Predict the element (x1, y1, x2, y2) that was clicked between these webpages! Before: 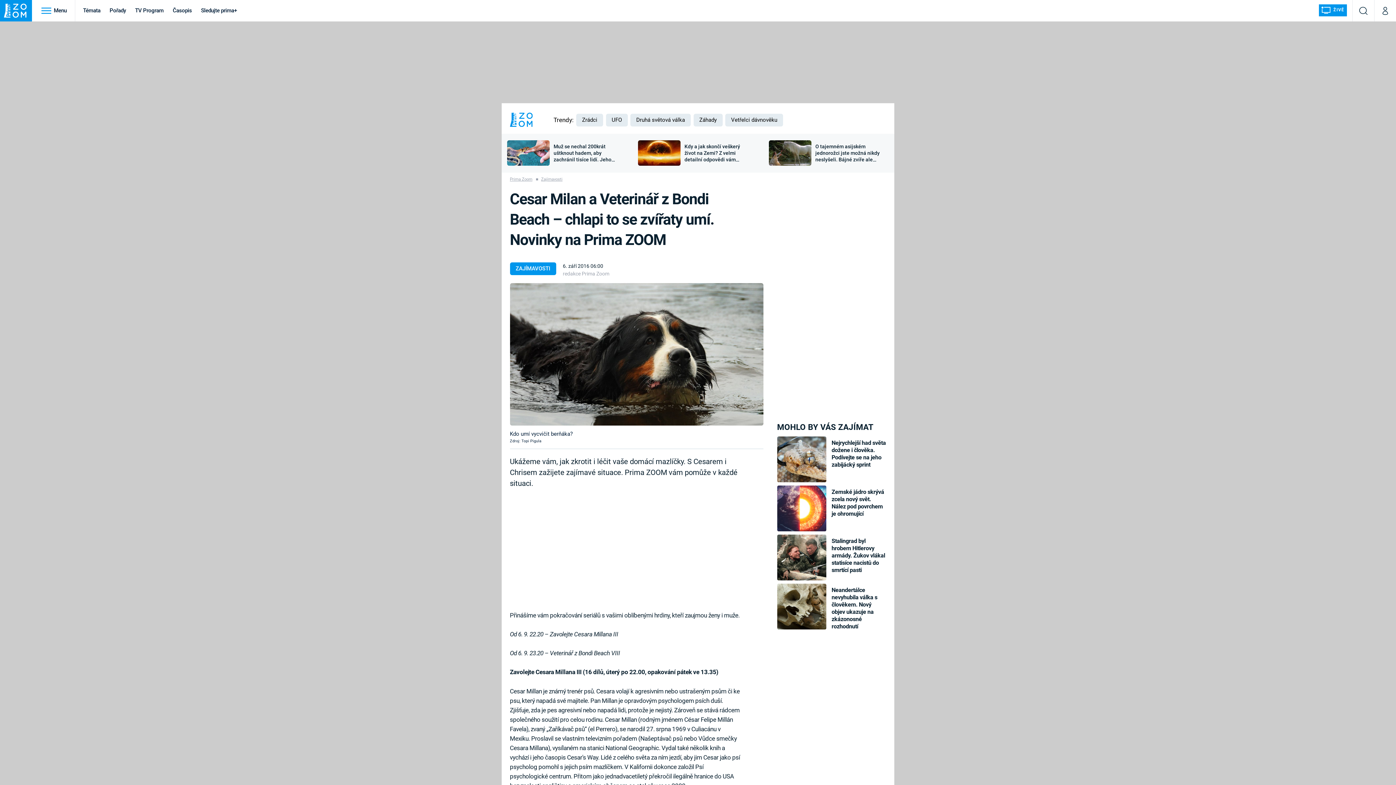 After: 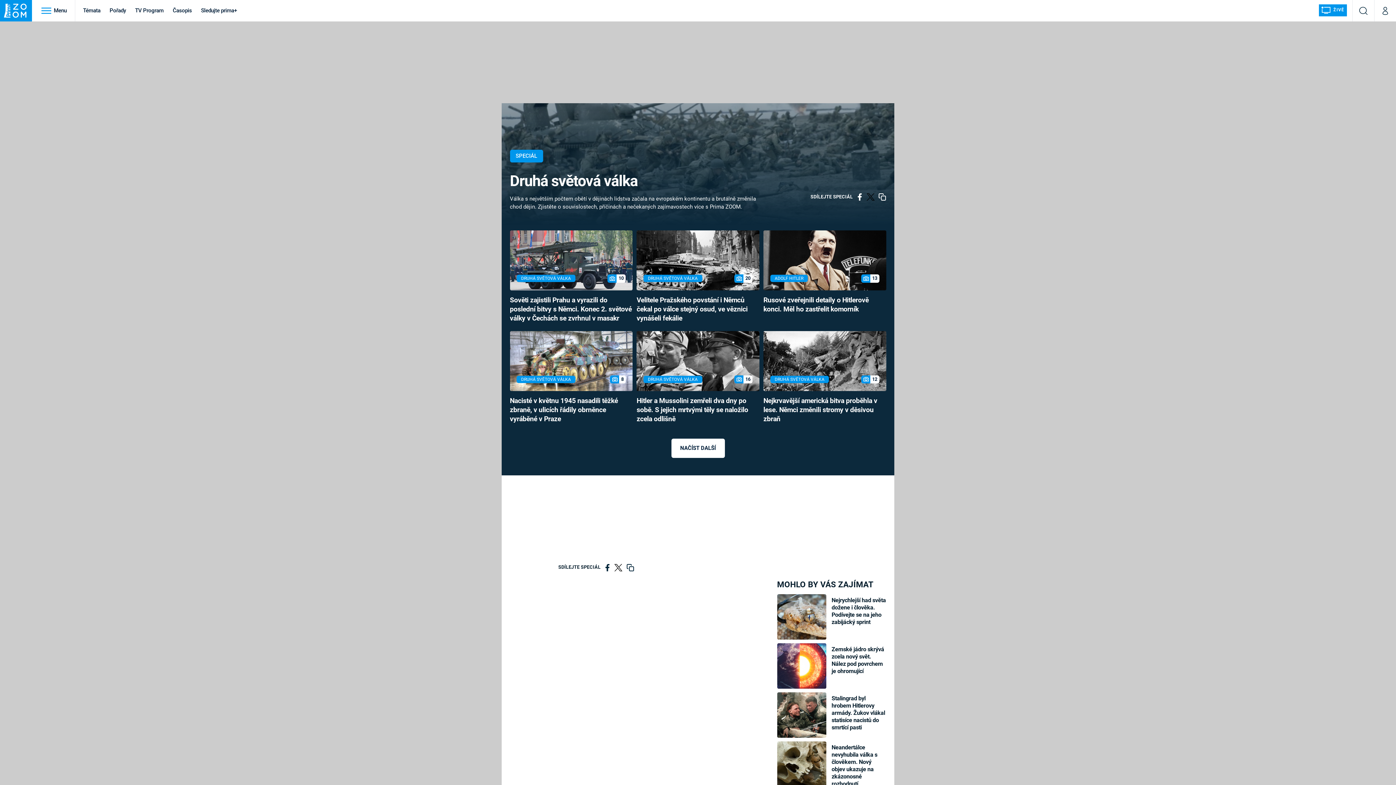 Action: bbox: (630, 121, 690, 127) label: Druhá světová válka